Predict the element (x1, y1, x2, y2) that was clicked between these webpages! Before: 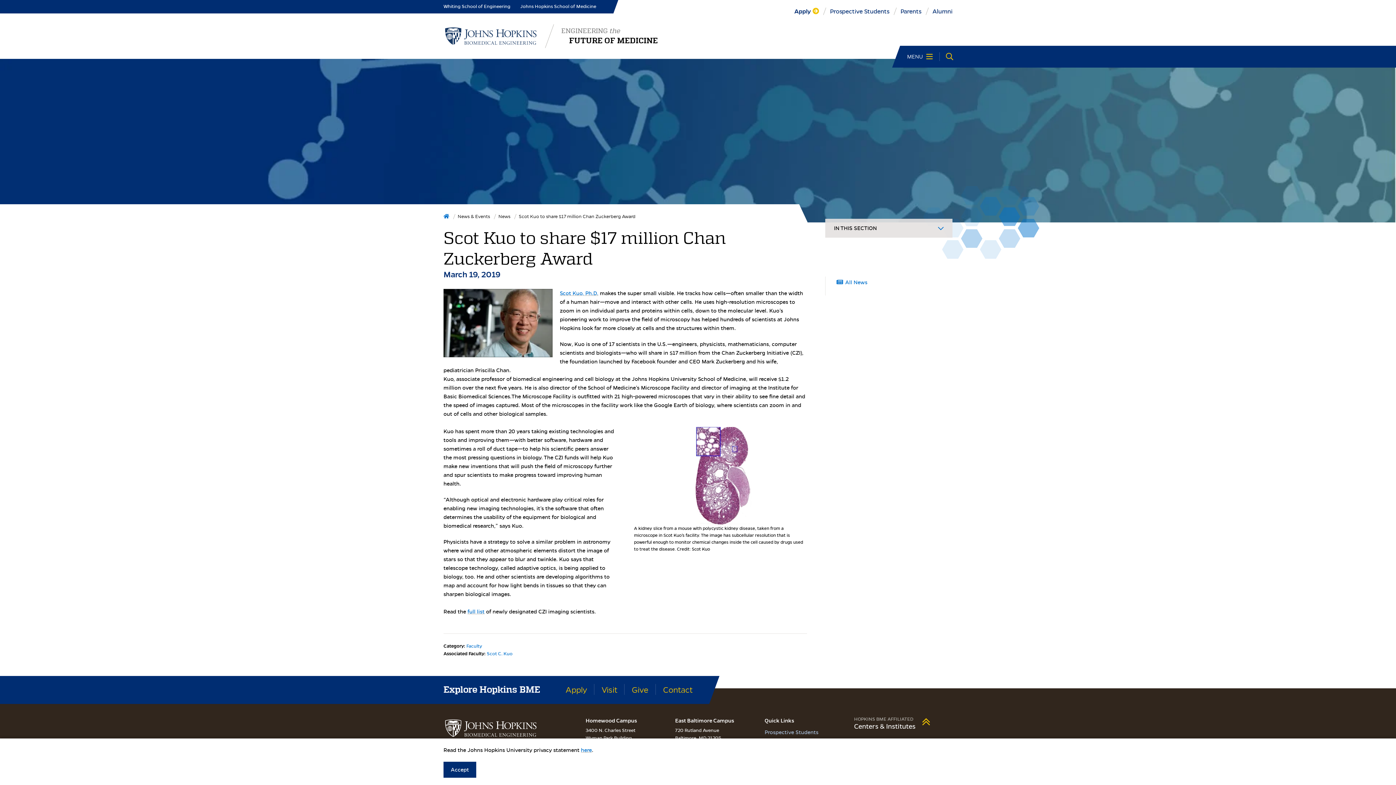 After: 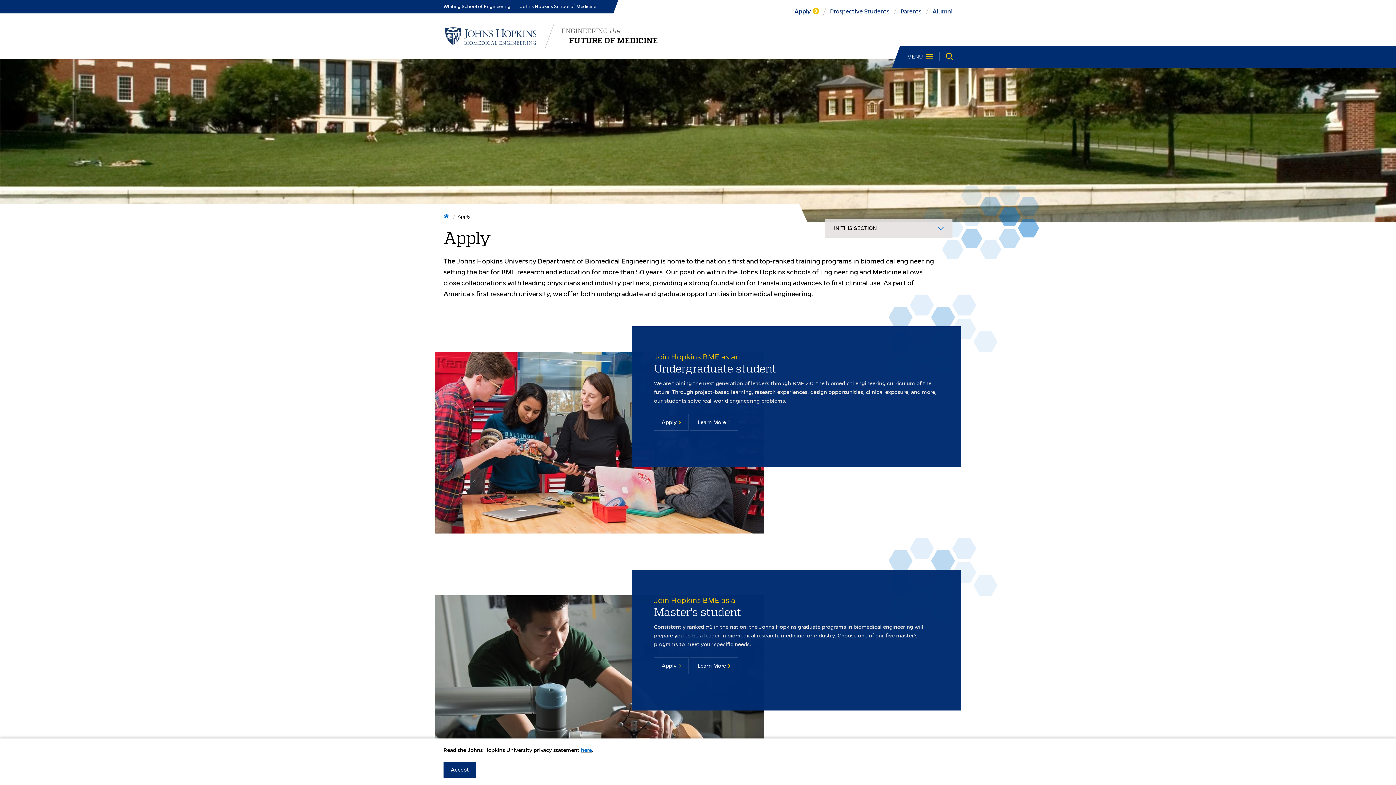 Action: bbox: (794, 7, 819, 15) label: Apply